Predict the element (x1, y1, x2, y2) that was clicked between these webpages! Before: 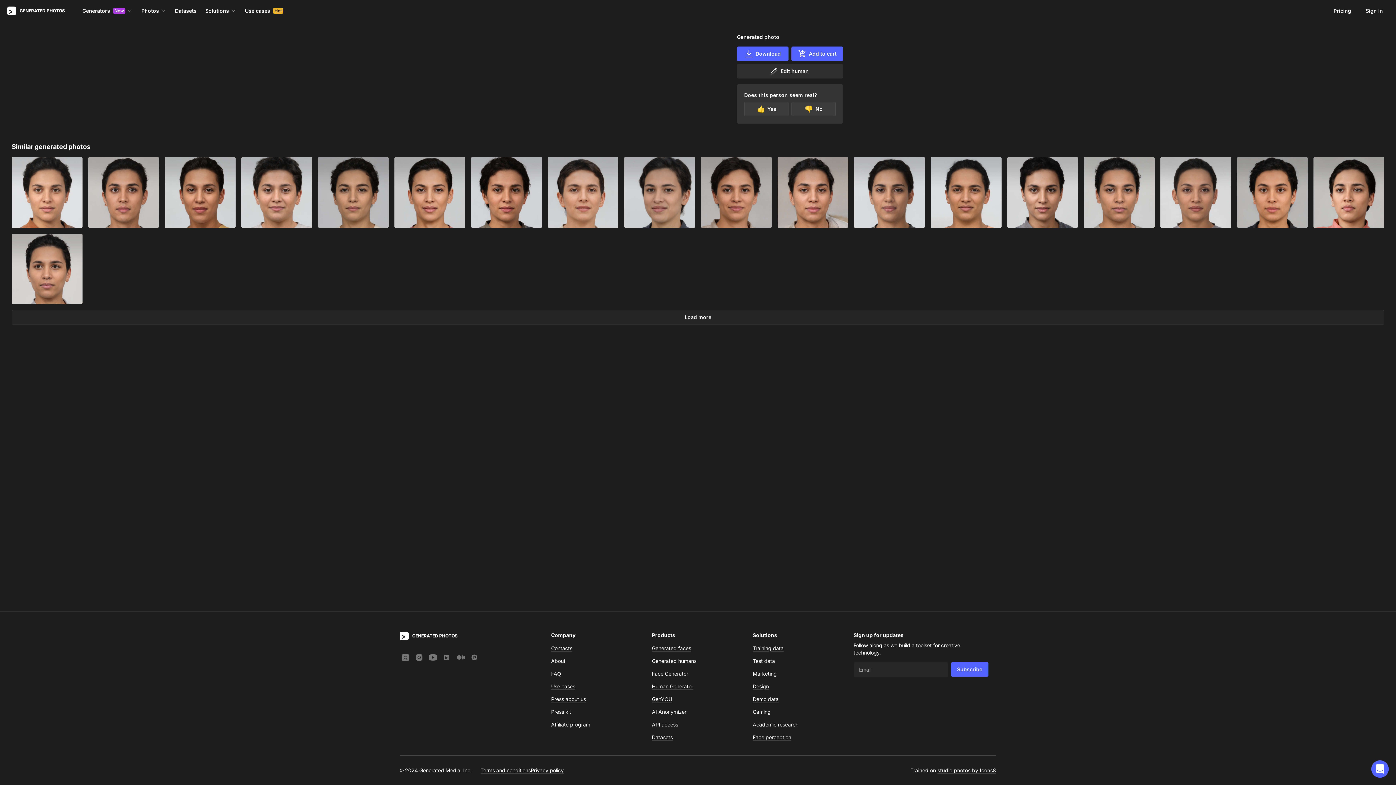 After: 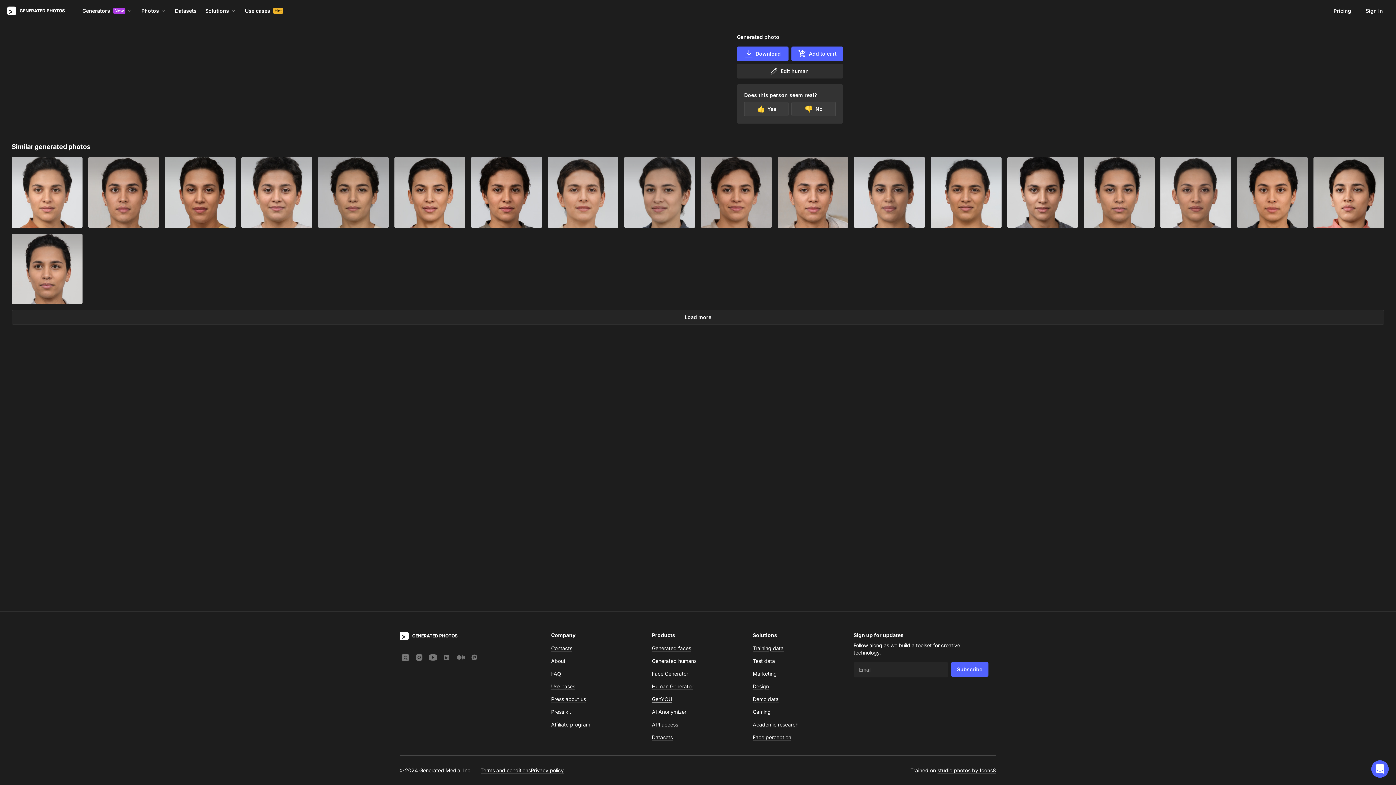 Action: label: GenYOU bbox: (652, 696, 672, 702)